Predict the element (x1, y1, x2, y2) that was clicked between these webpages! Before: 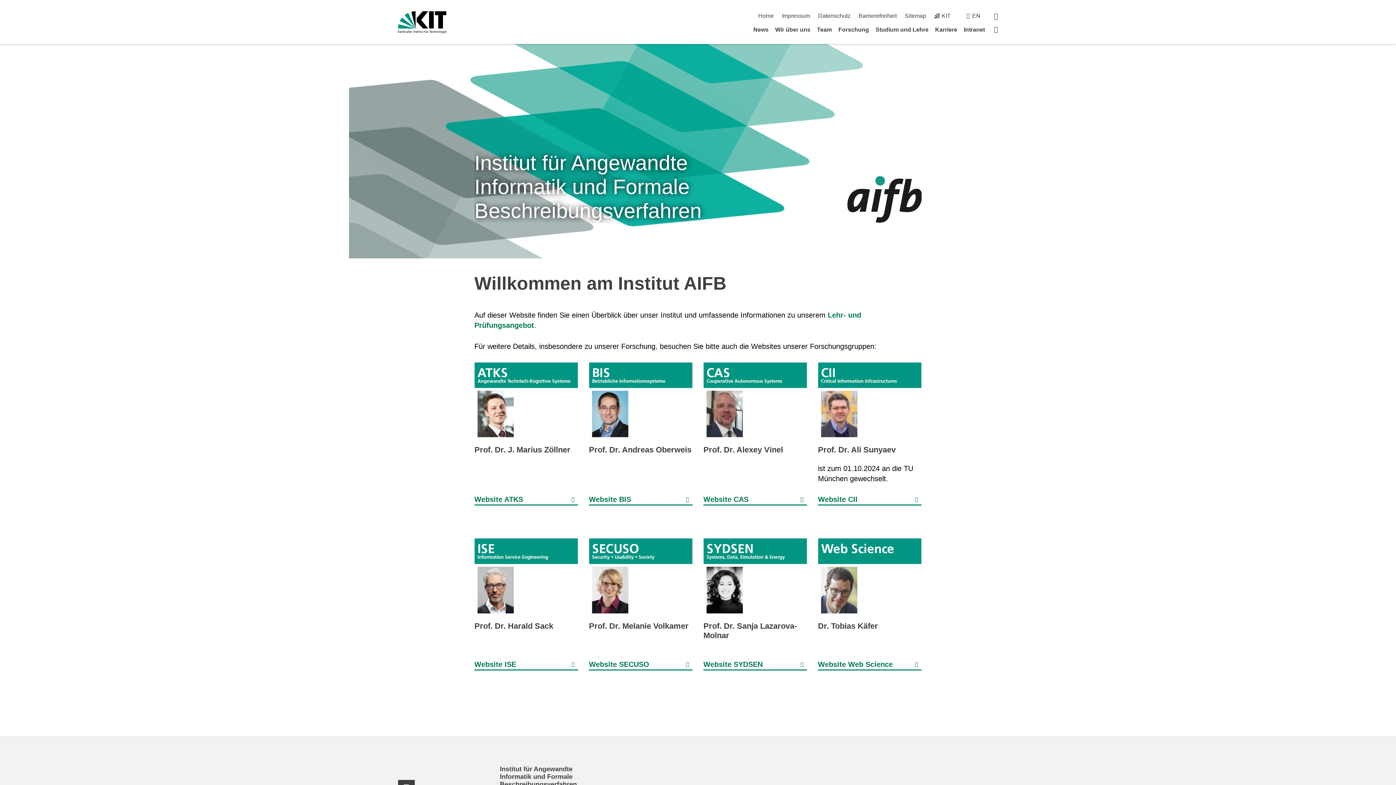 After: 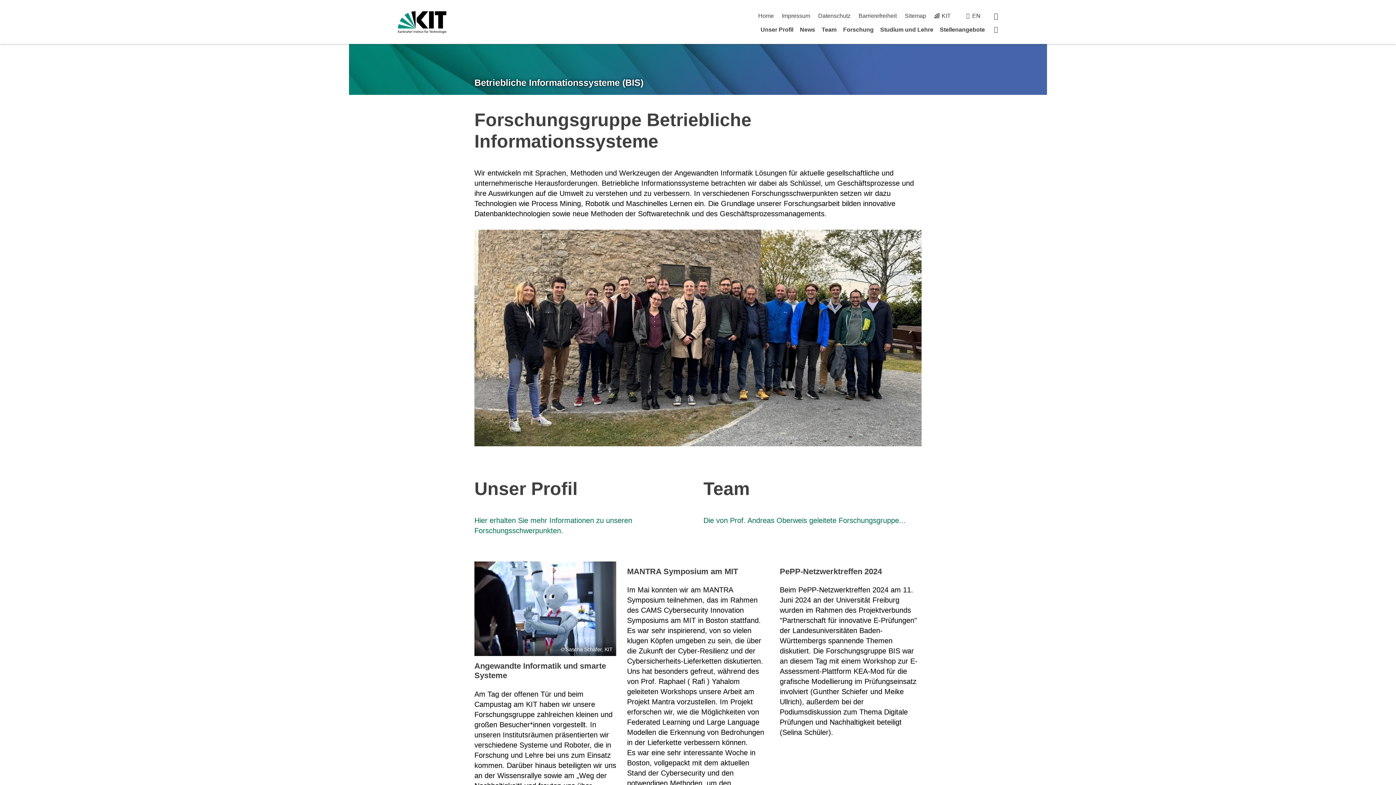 Action: bbox: (589, 362, 692, 440)